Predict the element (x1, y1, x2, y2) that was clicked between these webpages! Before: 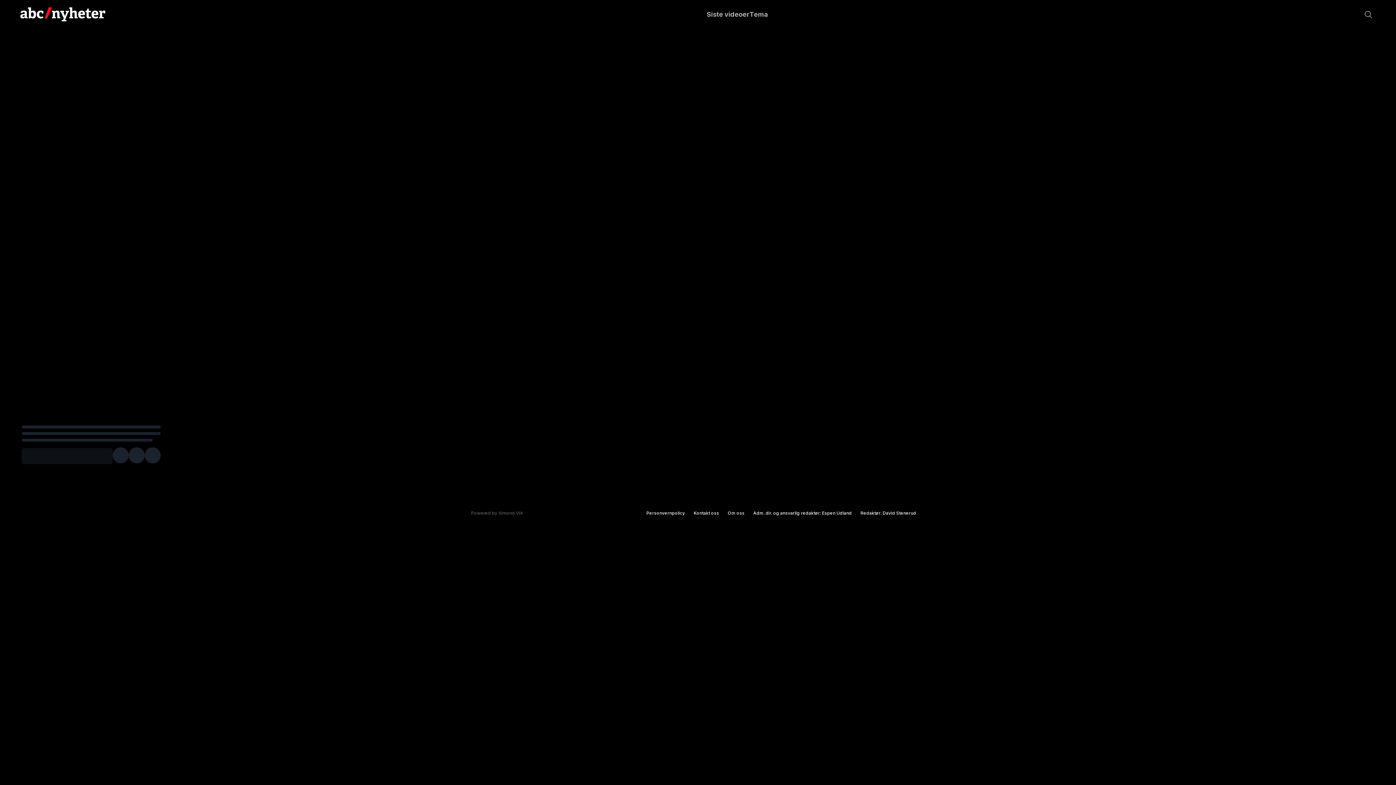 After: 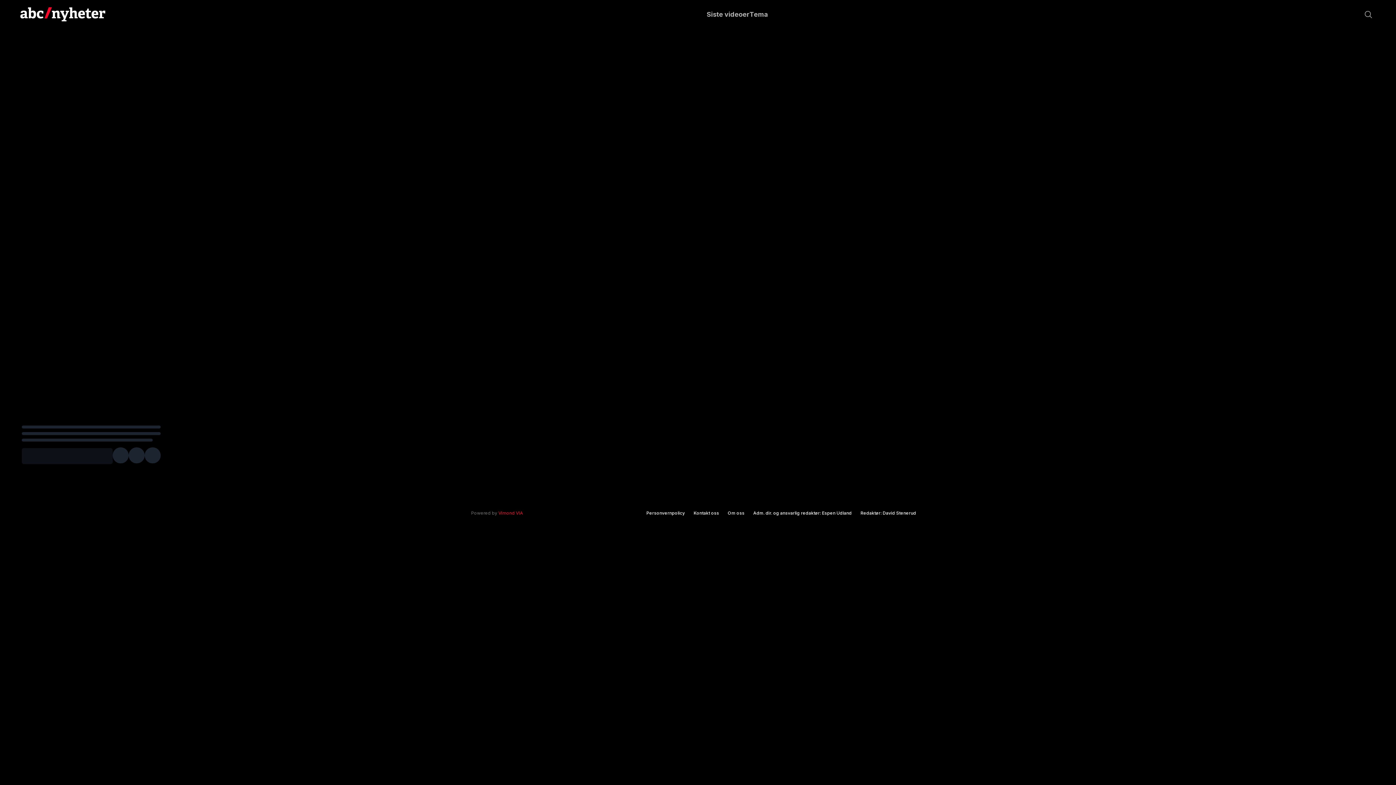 Action: label: Vimond VIA bbox: (498, 510, 522, 516)